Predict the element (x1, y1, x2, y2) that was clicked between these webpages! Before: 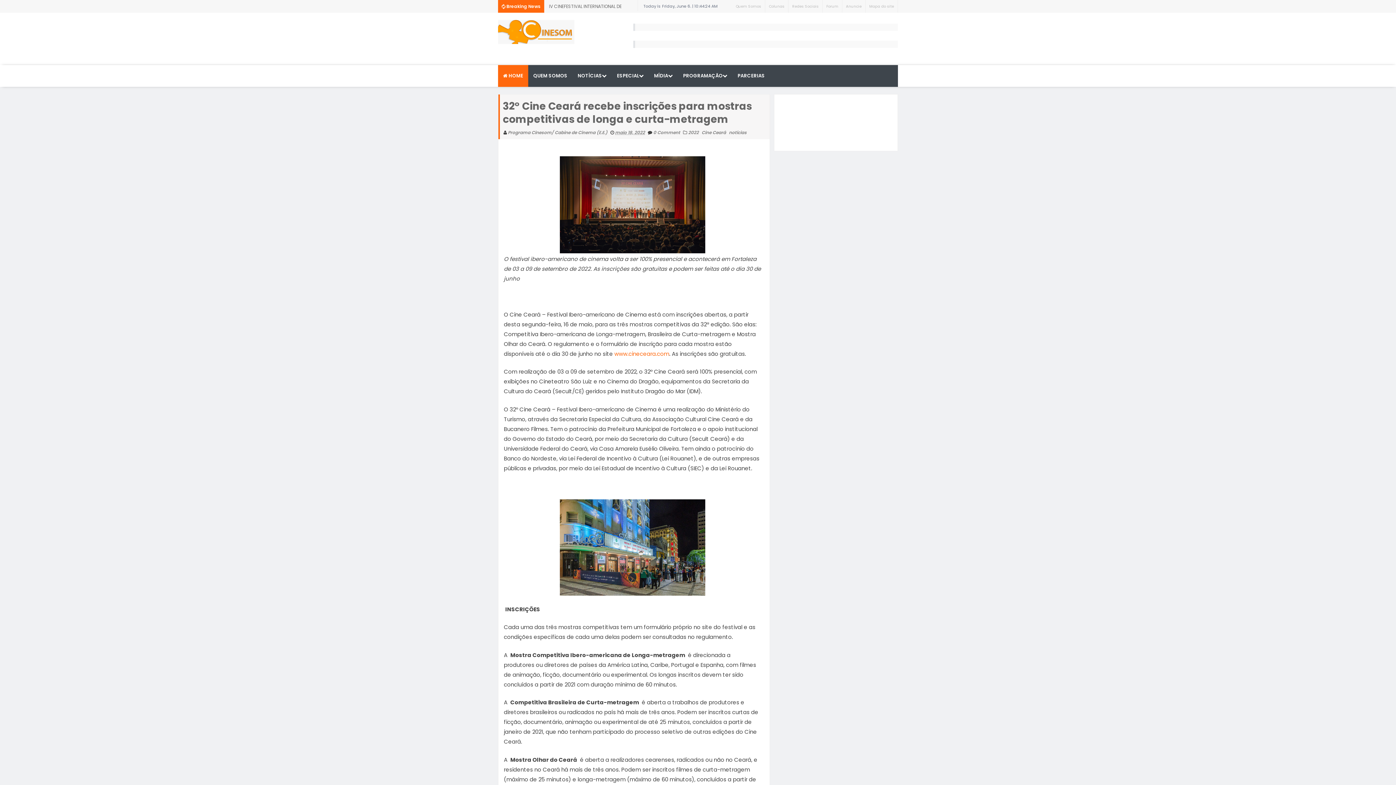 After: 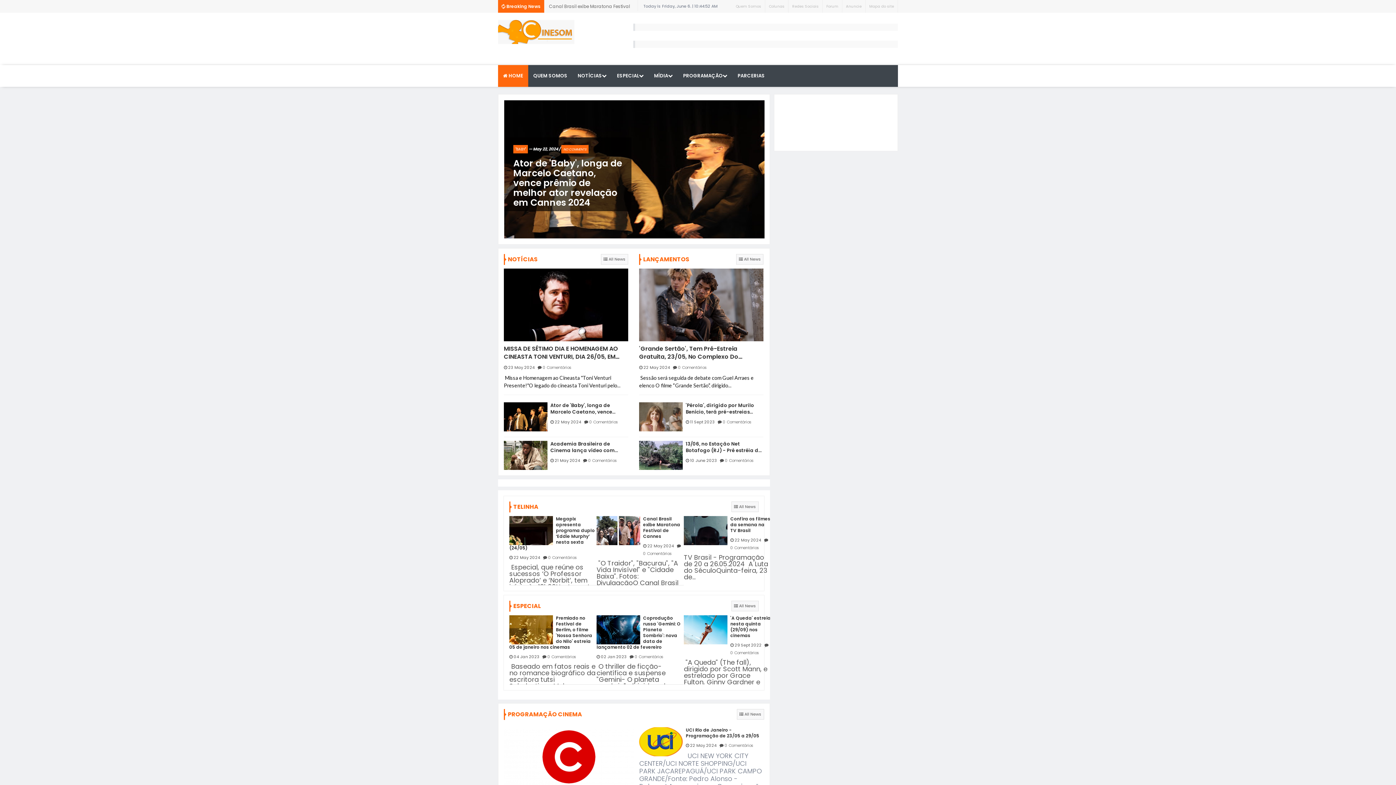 Action: bbox: (498, 20, 574, 44)